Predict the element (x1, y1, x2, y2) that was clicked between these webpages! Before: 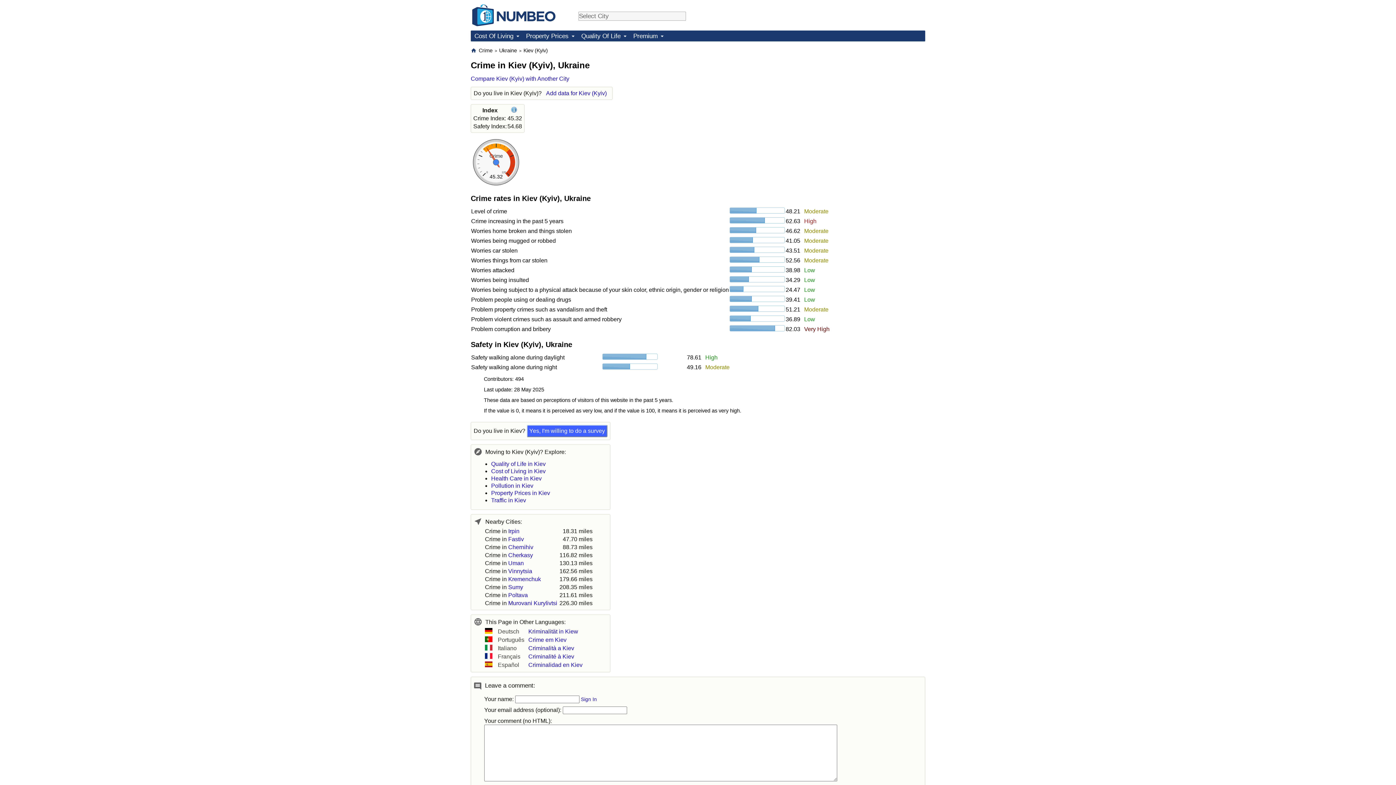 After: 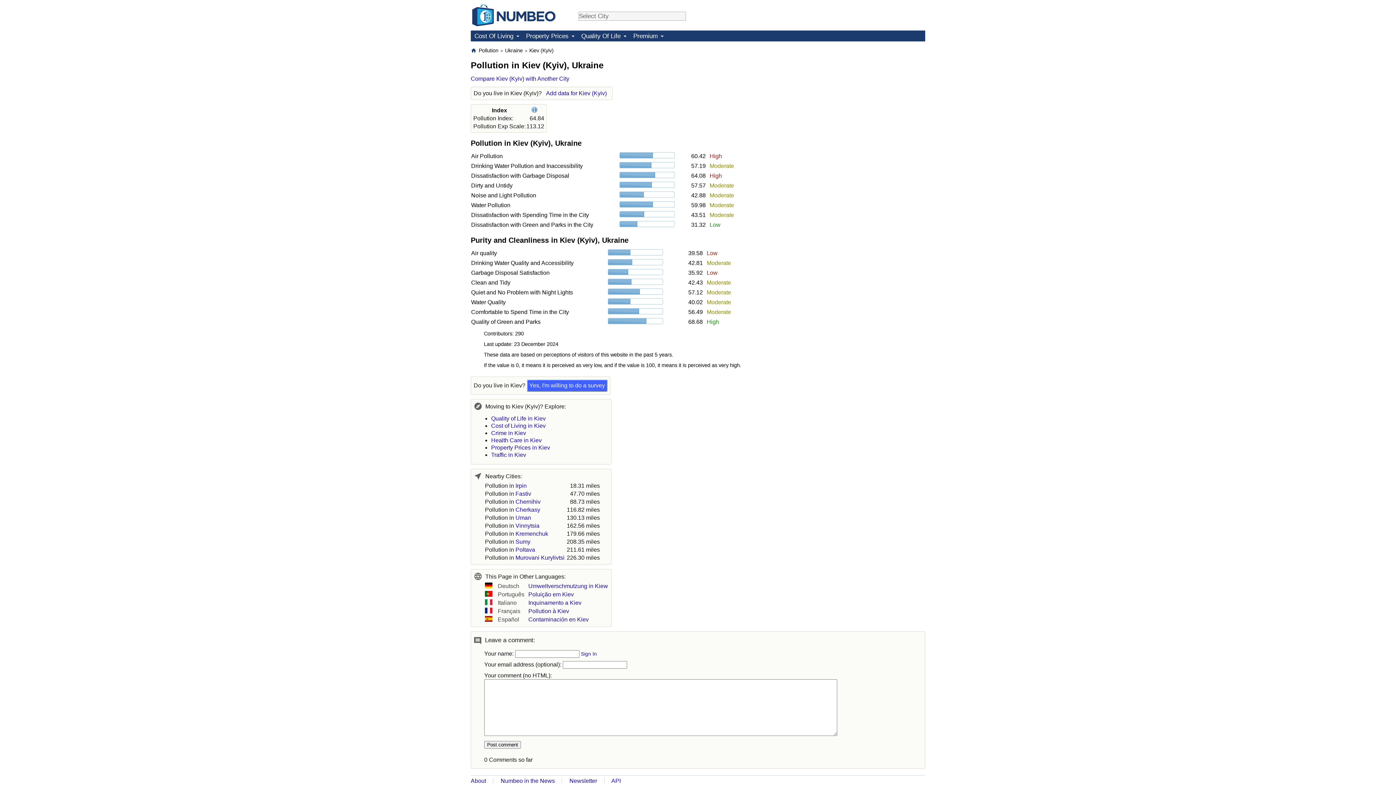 Action: bbox: (491, 482, 533, 489) label: Pollution in Kiev